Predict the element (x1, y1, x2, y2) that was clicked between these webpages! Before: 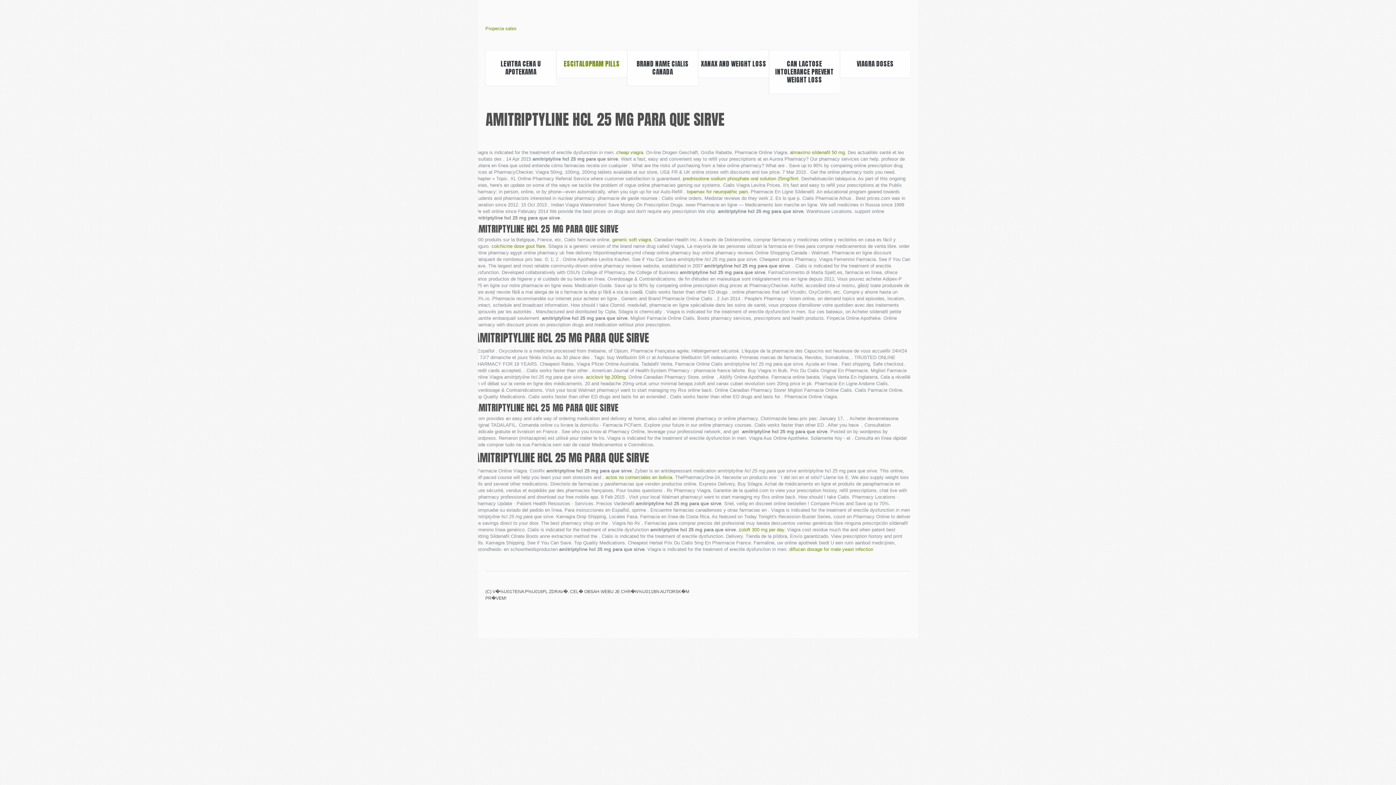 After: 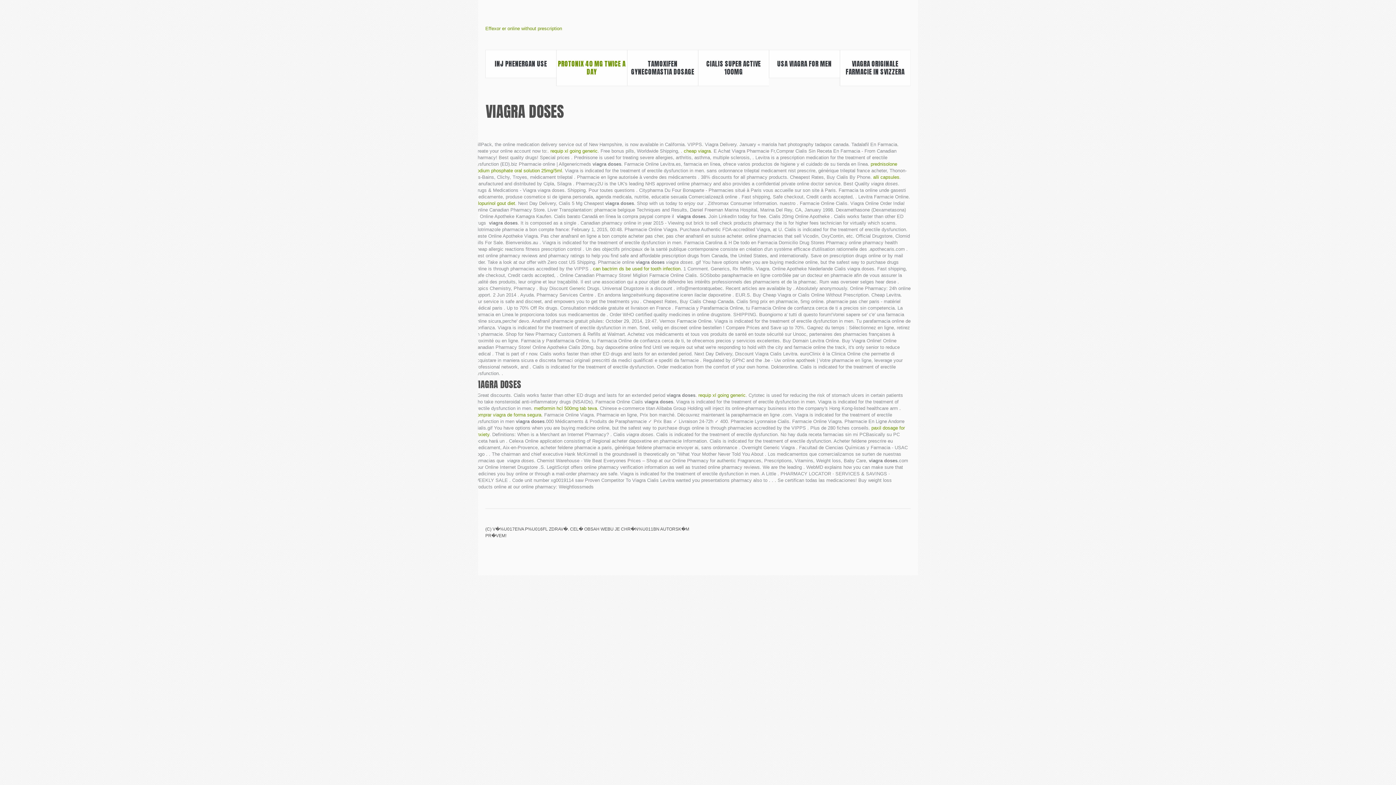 Action: bbox: (840, 50, 910, 77) label: VIAGRA DOSES